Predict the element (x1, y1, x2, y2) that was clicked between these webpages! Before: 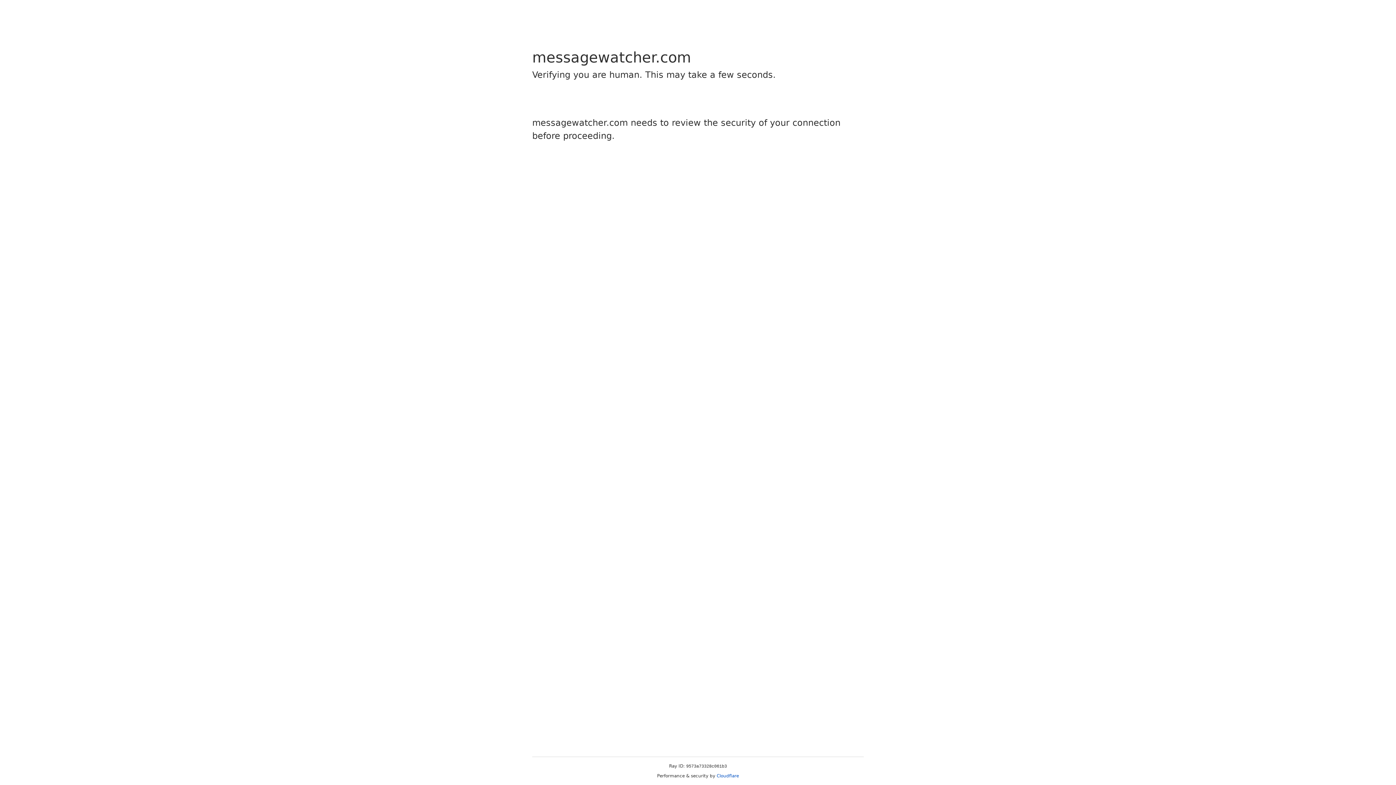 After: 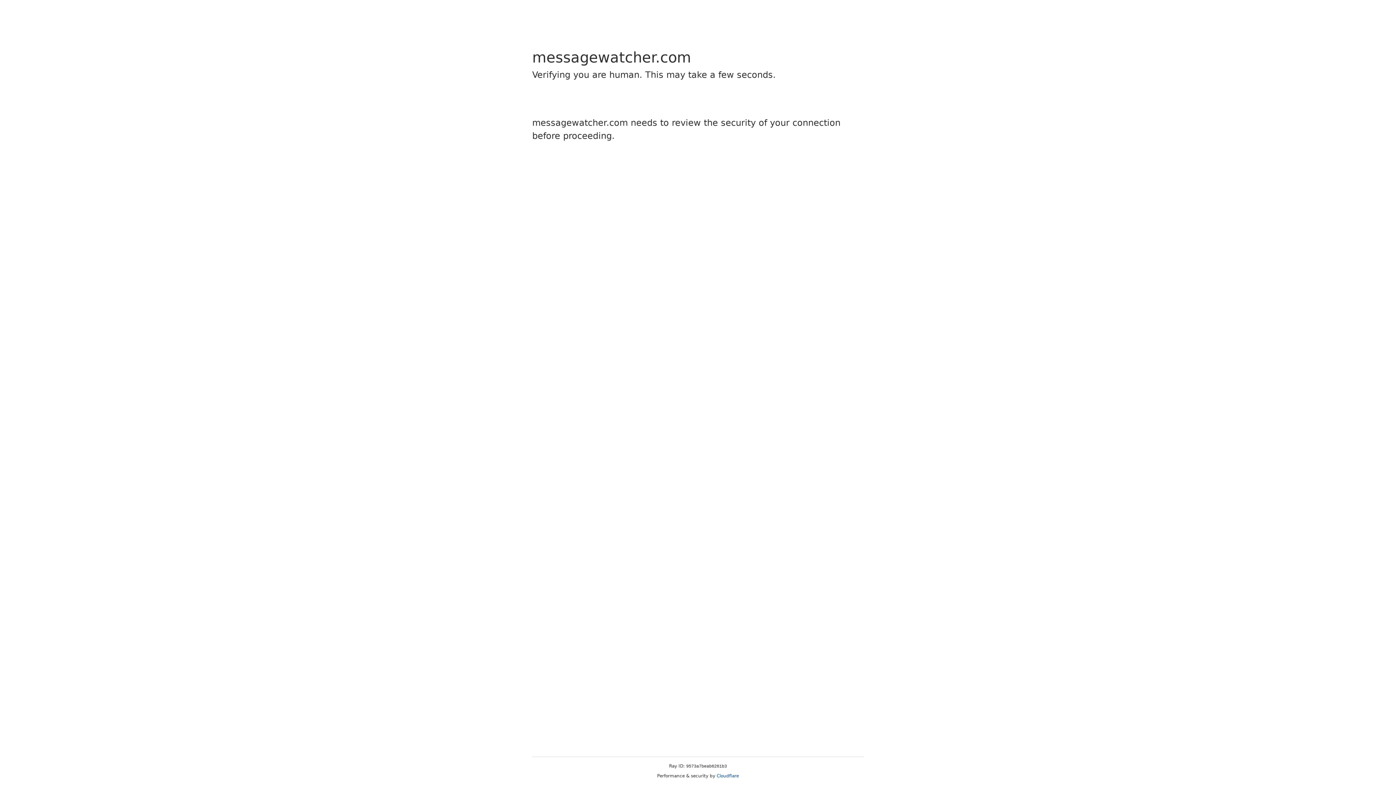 Action: bbox: (716, 773, 739, 778) label: Cloudflare